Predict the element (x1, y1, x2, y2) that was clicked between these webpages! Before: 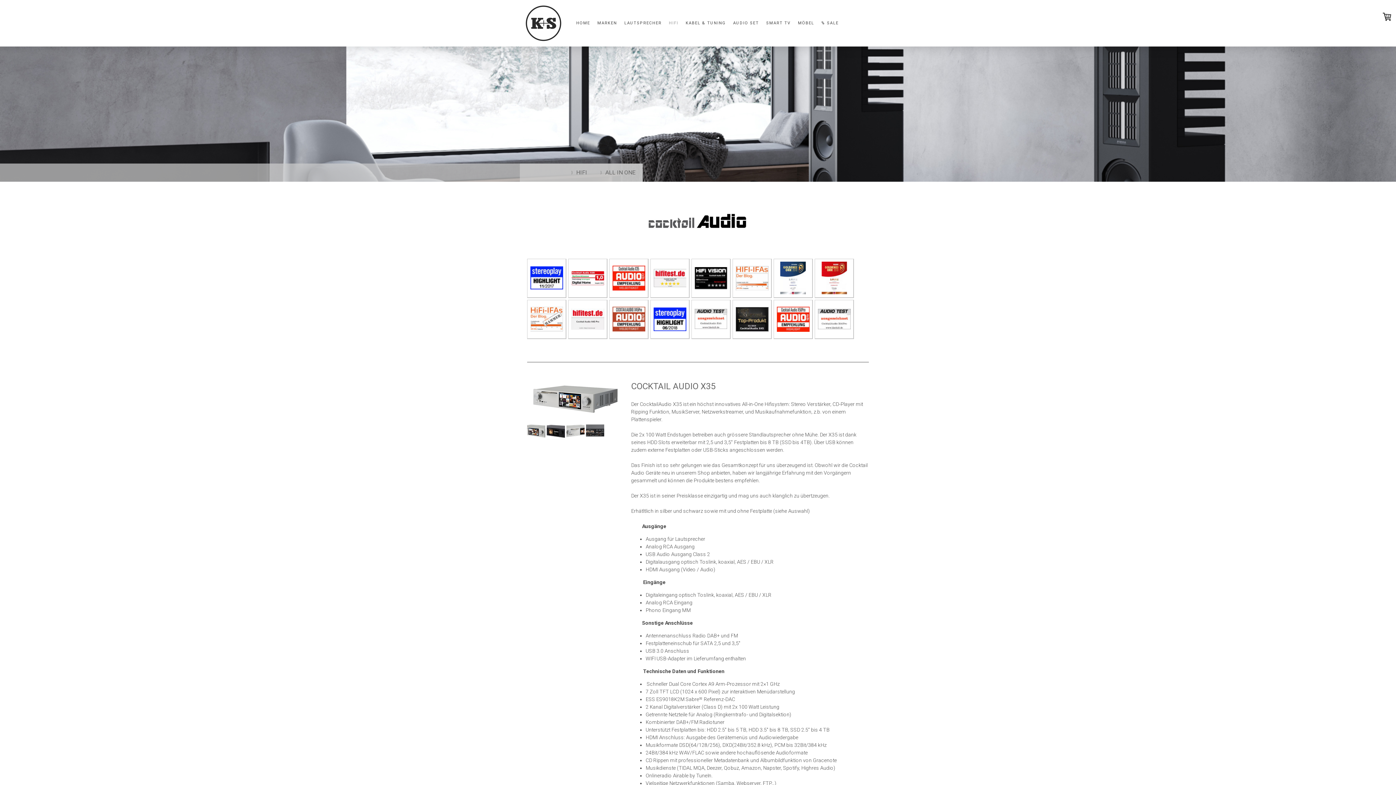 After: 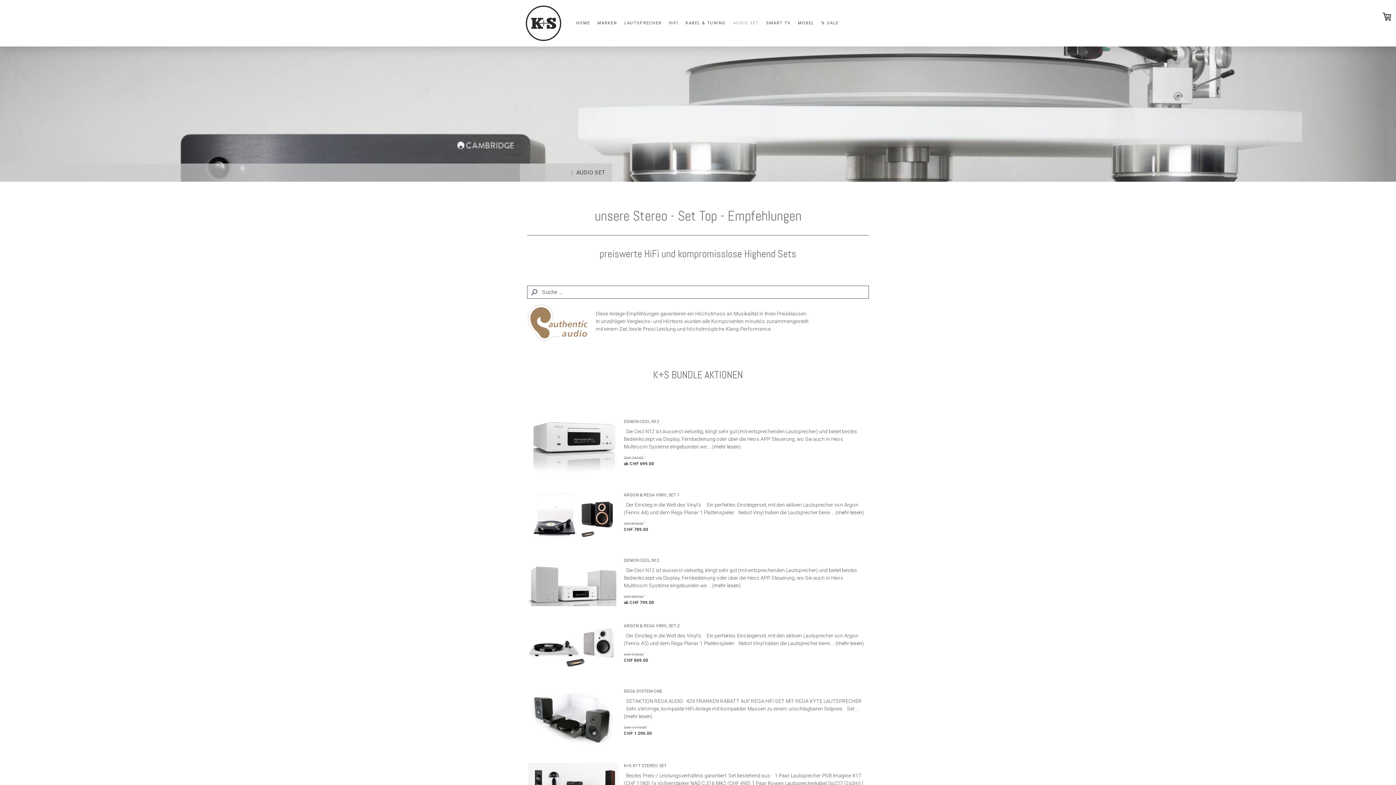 Action: bbox: (729, 16, 762, 29) label: AUDIO SET